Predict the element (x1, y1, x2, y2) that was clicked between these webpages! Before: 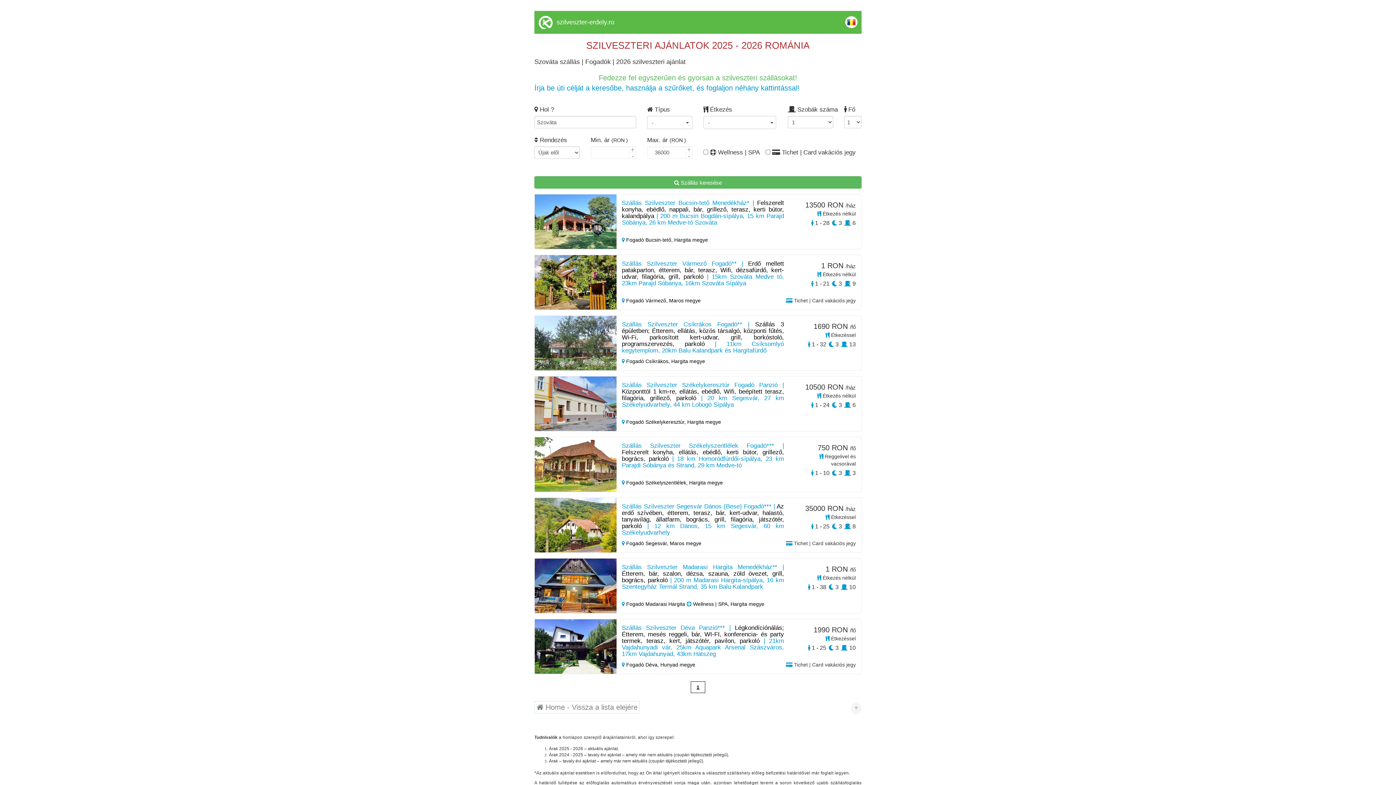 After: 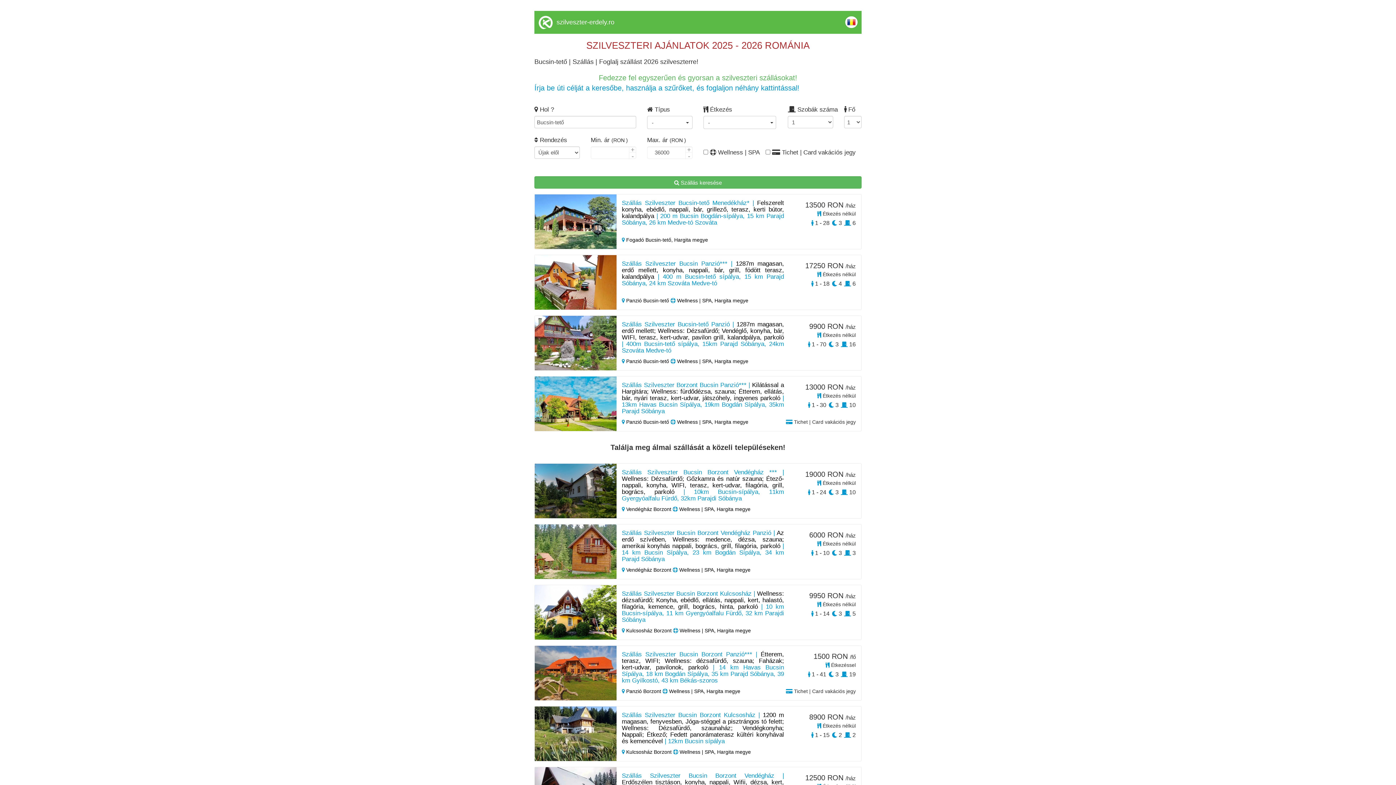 Action: label:  Fogadó Bucsin-tető,  bbox: (622, 236, 674, 242)